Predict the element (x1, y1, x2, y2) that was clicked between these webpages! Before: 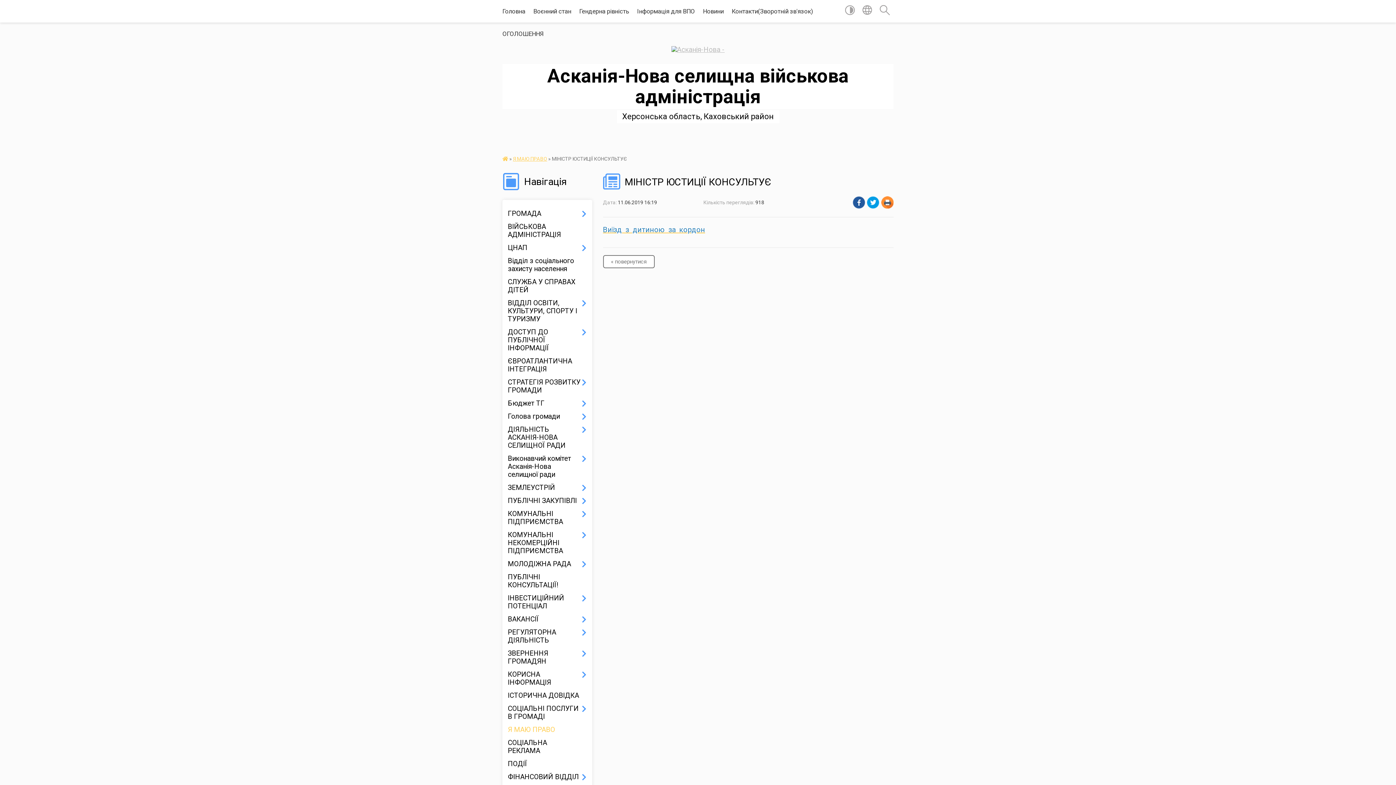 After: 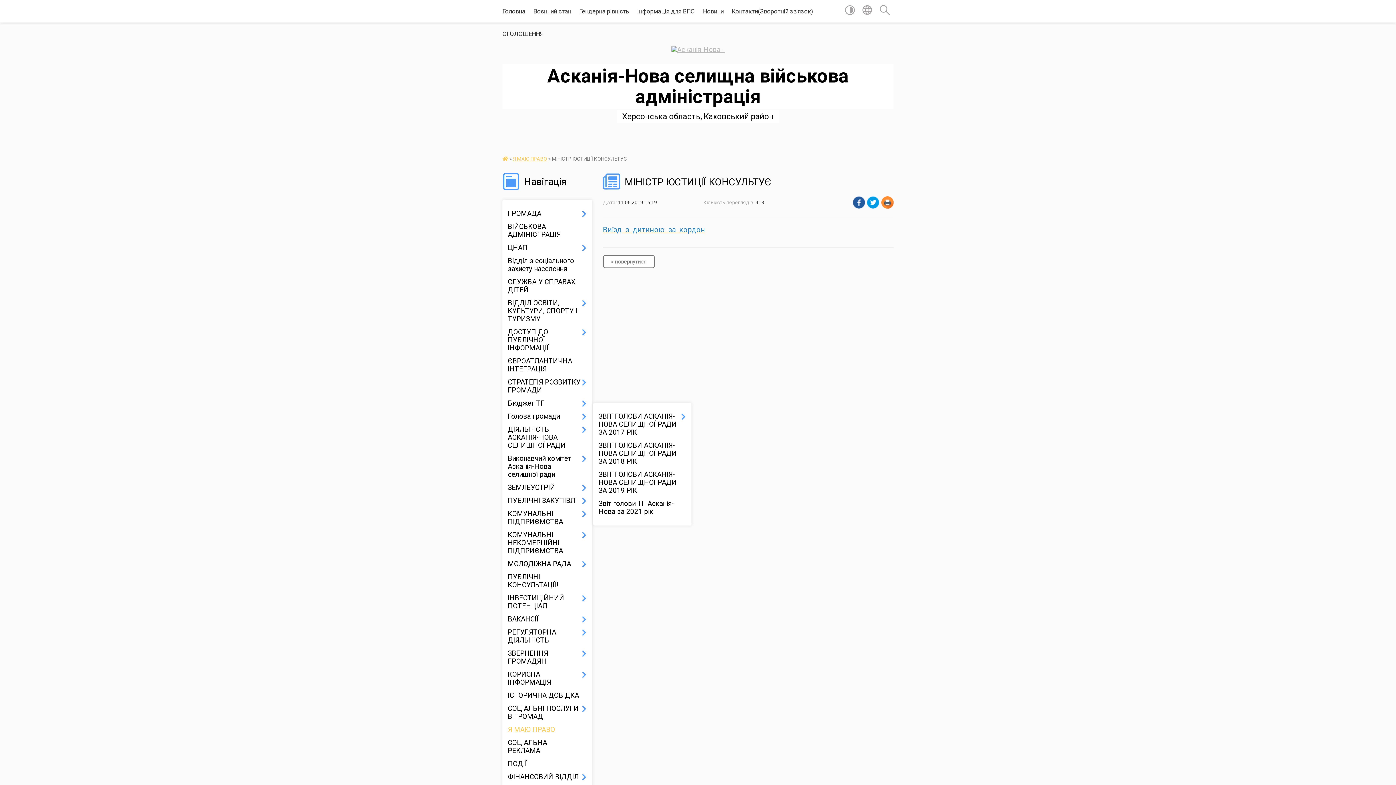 Action: label: Голова громади bbox: (508, 410, 586, 423)